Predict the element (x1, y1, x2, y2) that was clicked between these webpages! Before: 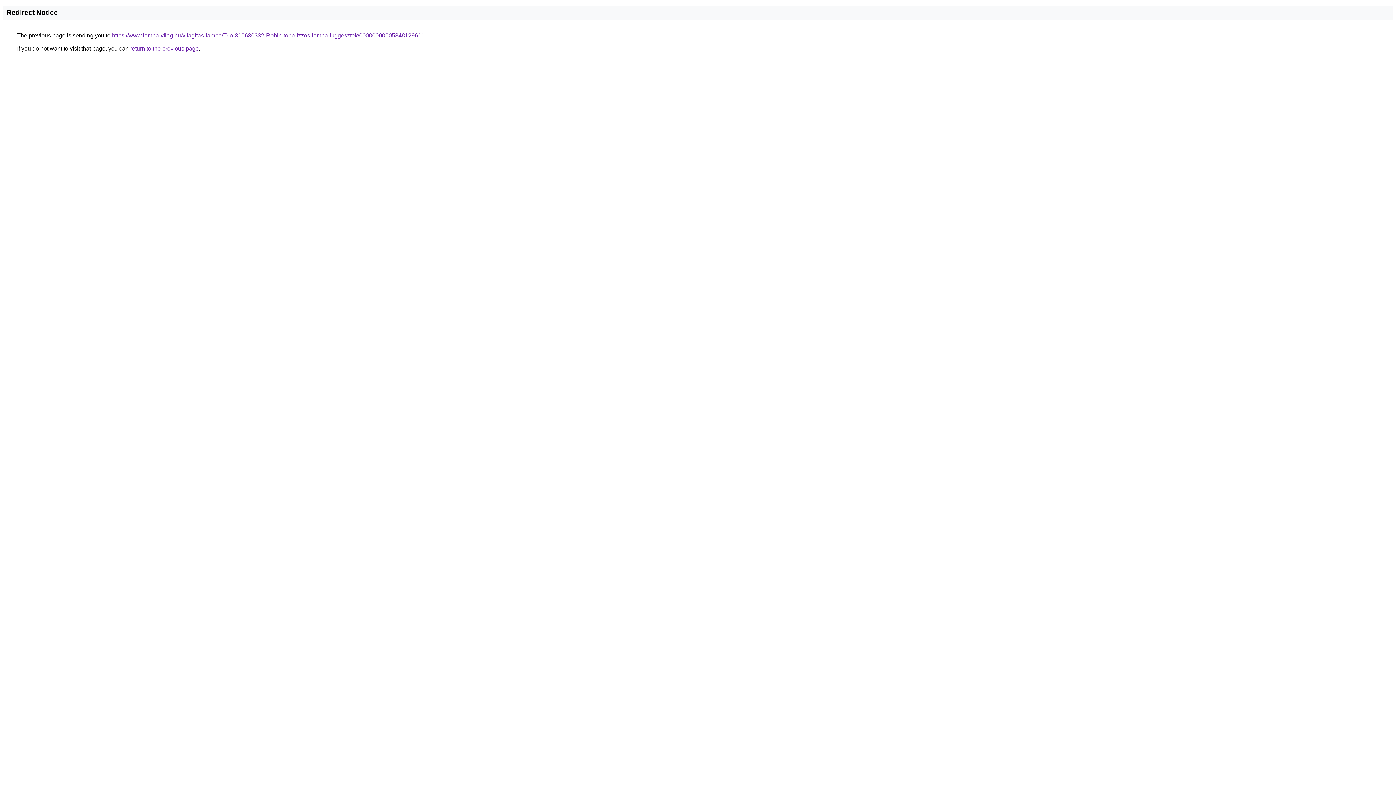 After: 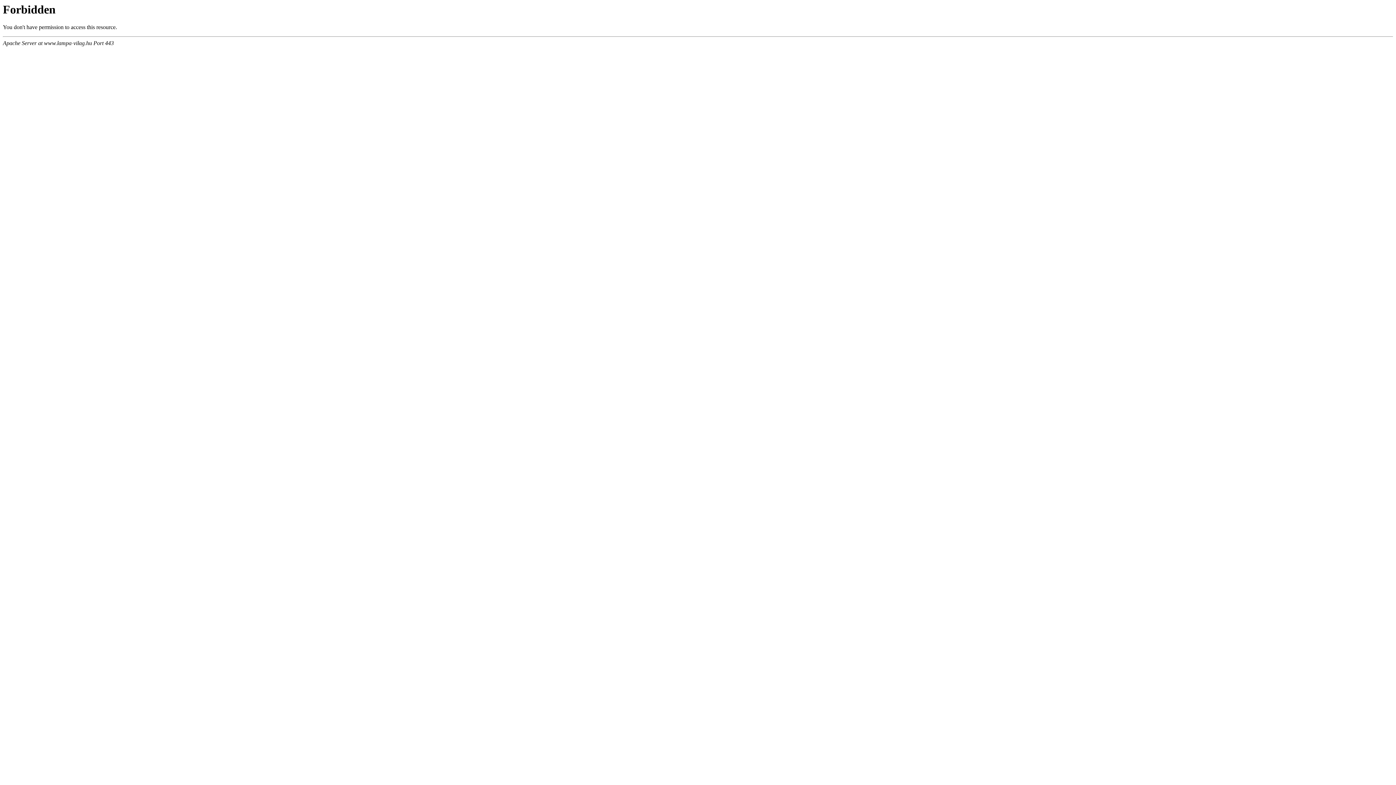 Action: label: https://www.lampa-vilag.hu/vilagitas-lampa/Trio-310630332-Robin-tobb-izzos-lampa-fuggesztek/00000000005348129611 bbox: (112, 32, 424, 38)